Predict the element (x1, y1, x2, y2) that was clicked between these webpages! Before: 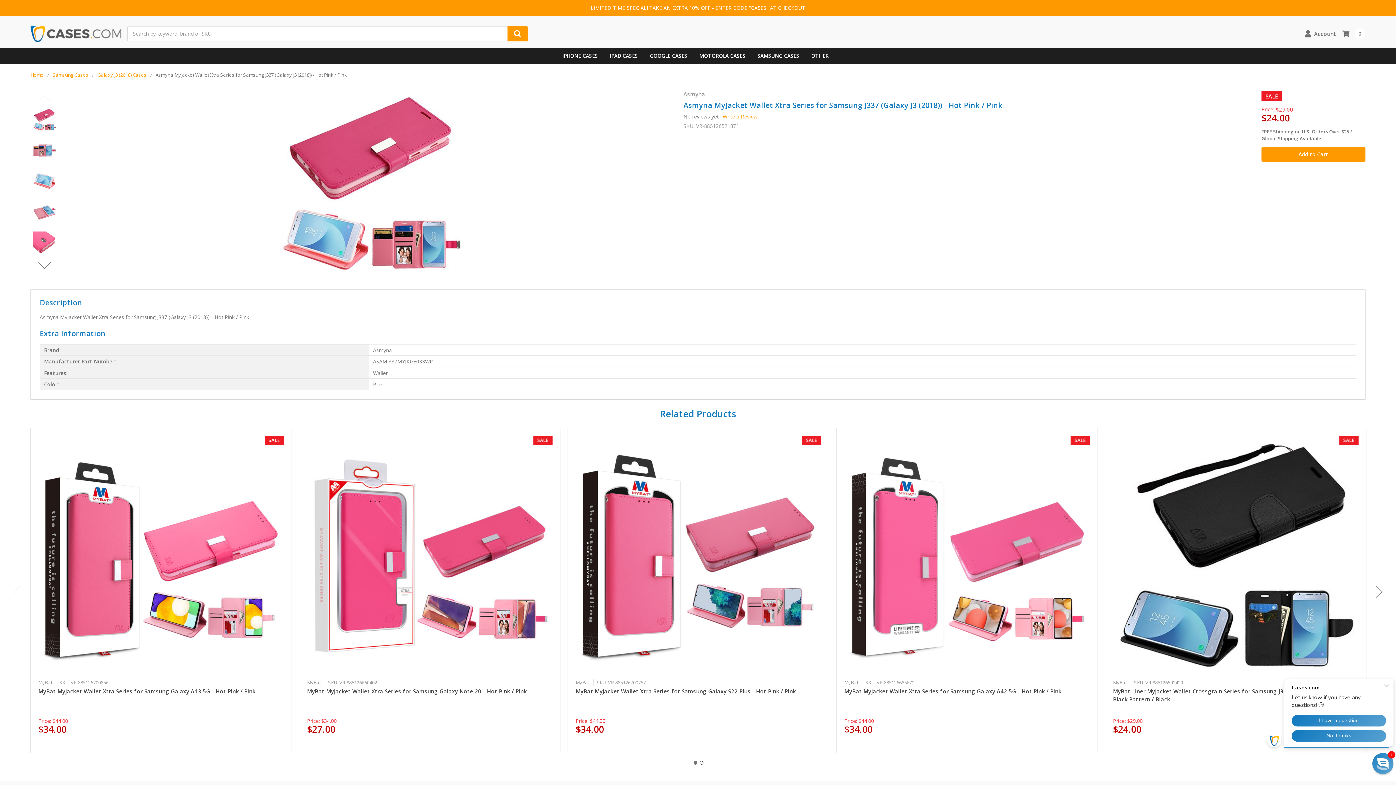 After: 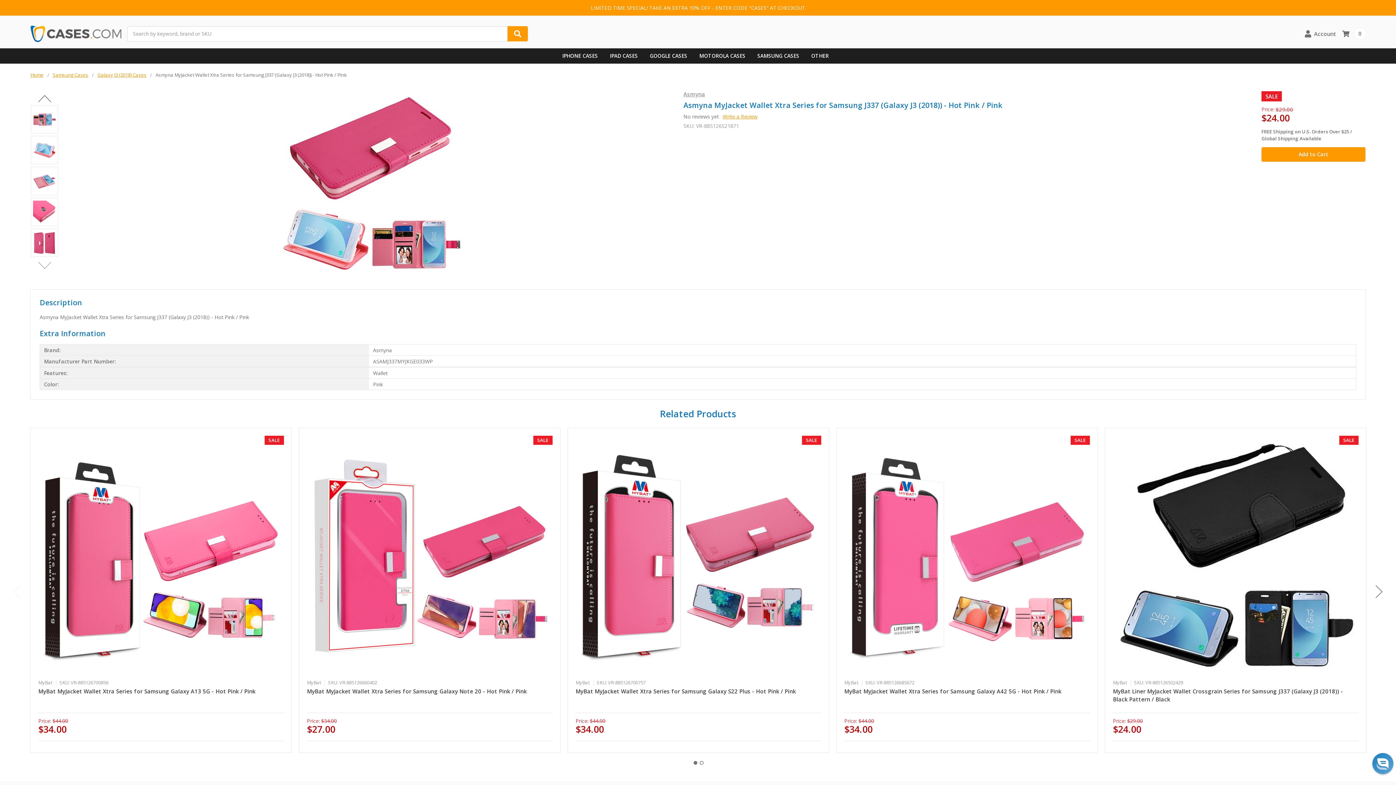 Action: label: Next bbox: (33, 258, 55, 272)